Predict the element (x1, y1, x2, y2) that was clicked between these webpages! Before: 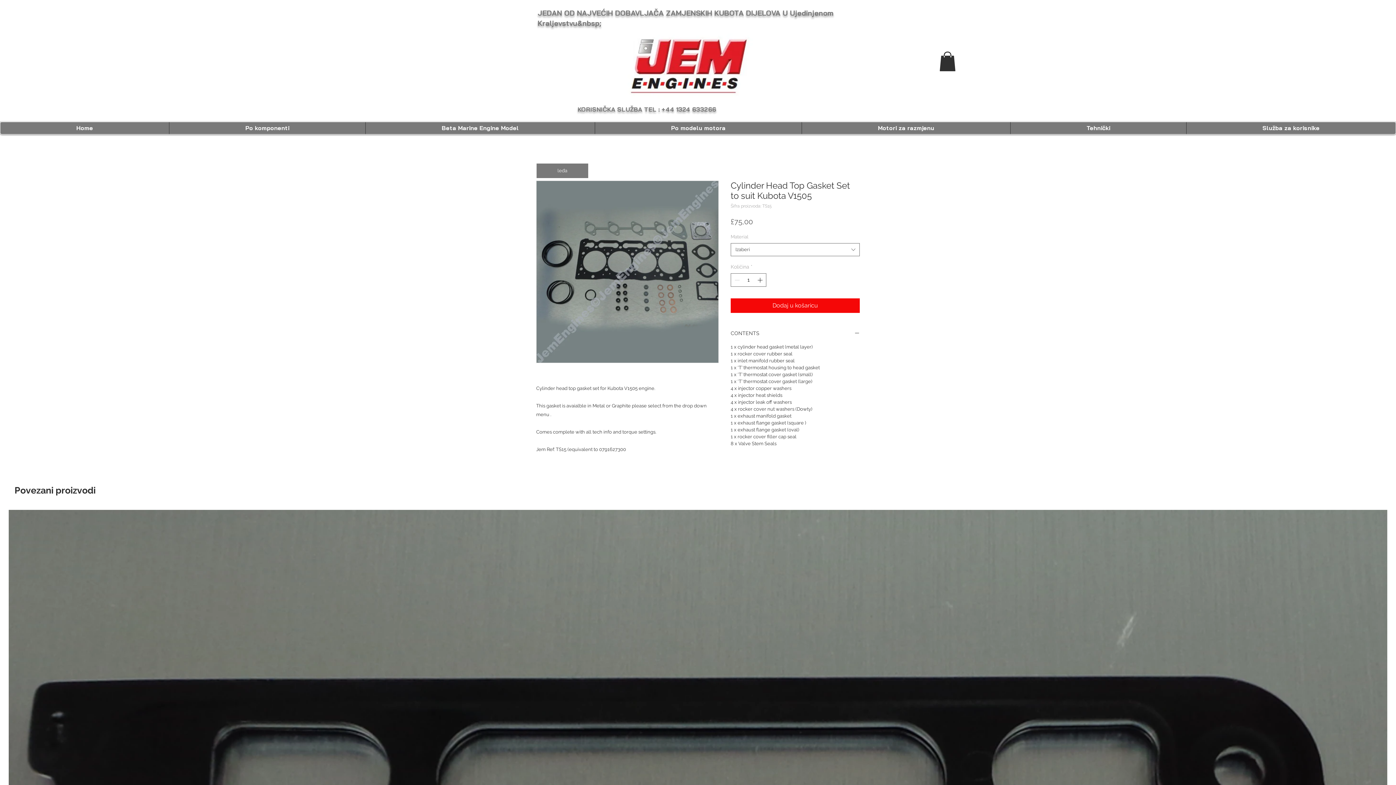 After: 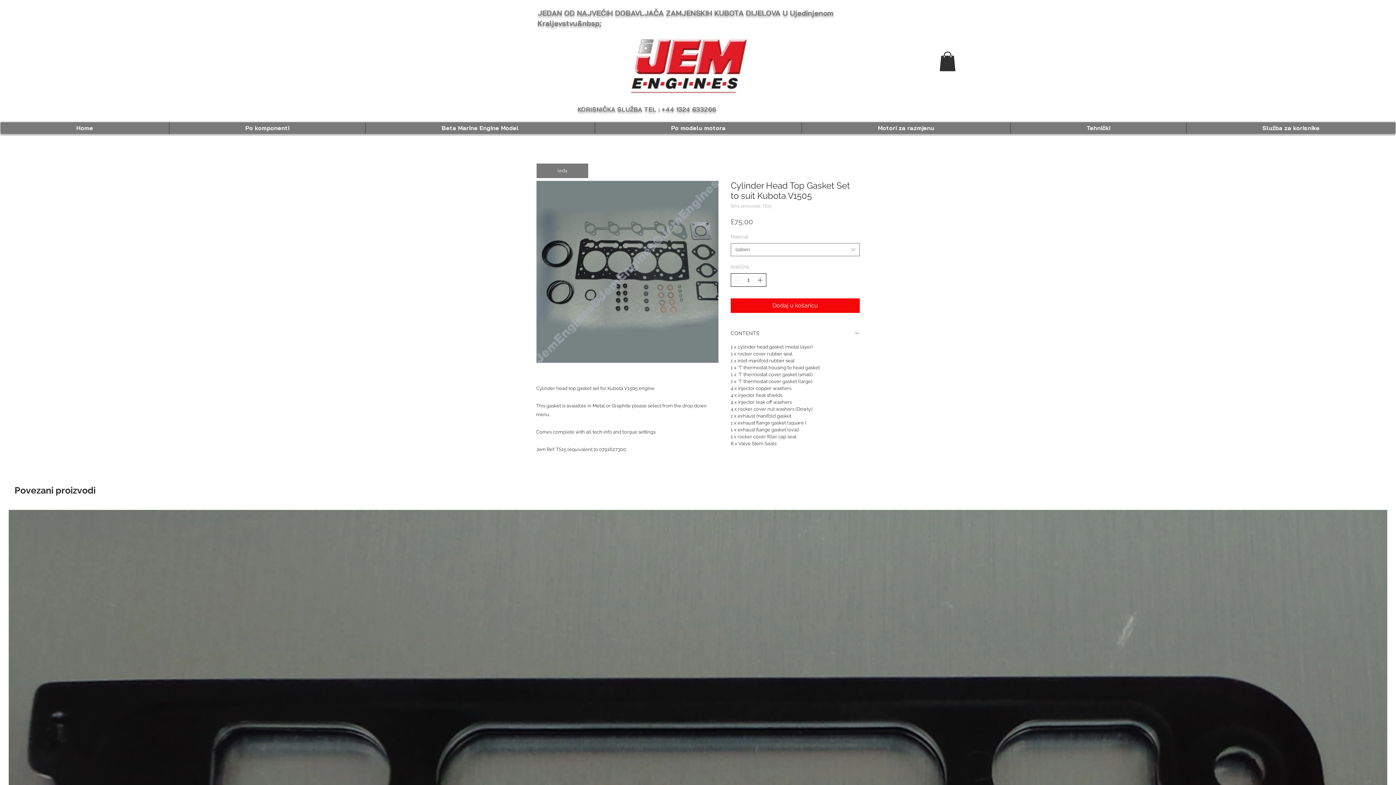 Action: label: Increment bbox: (756, 273, 765, 286)